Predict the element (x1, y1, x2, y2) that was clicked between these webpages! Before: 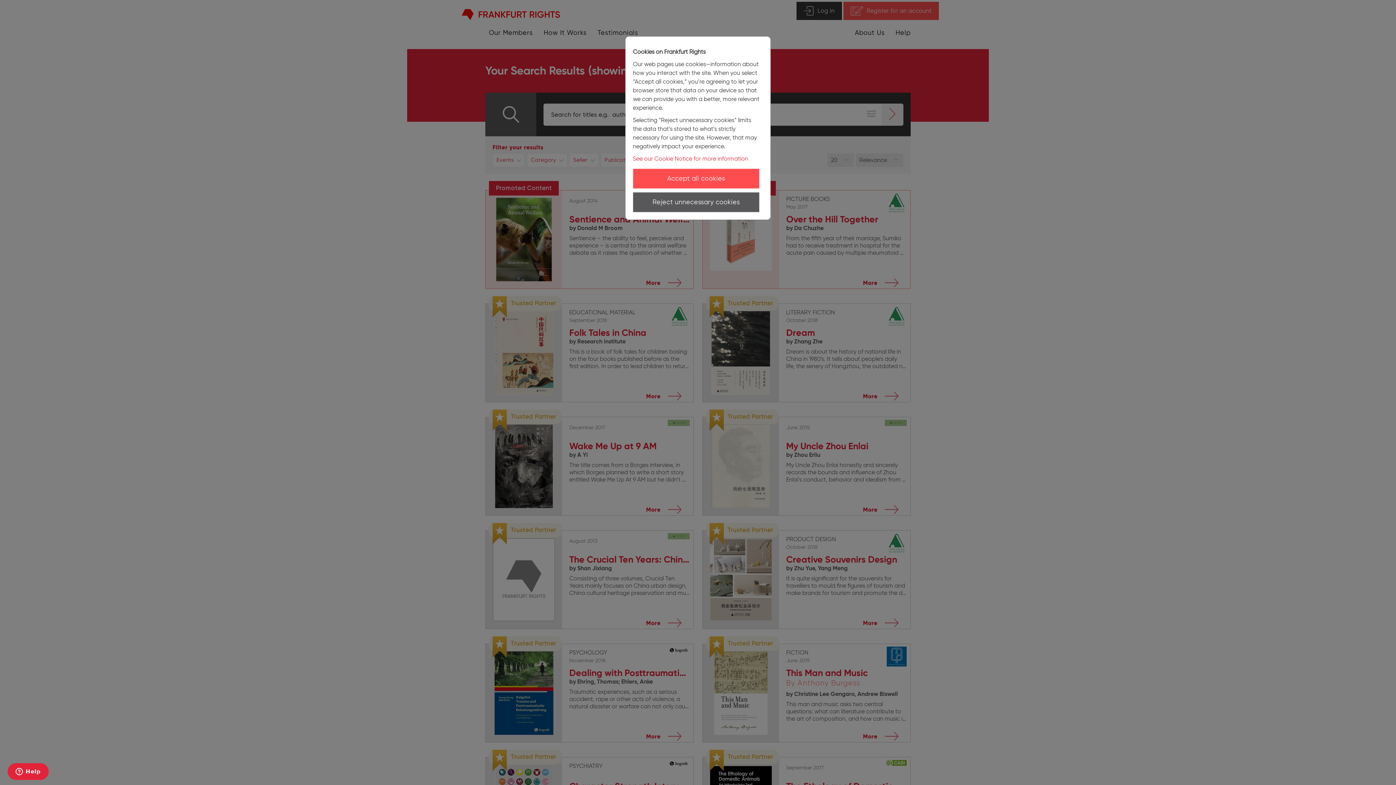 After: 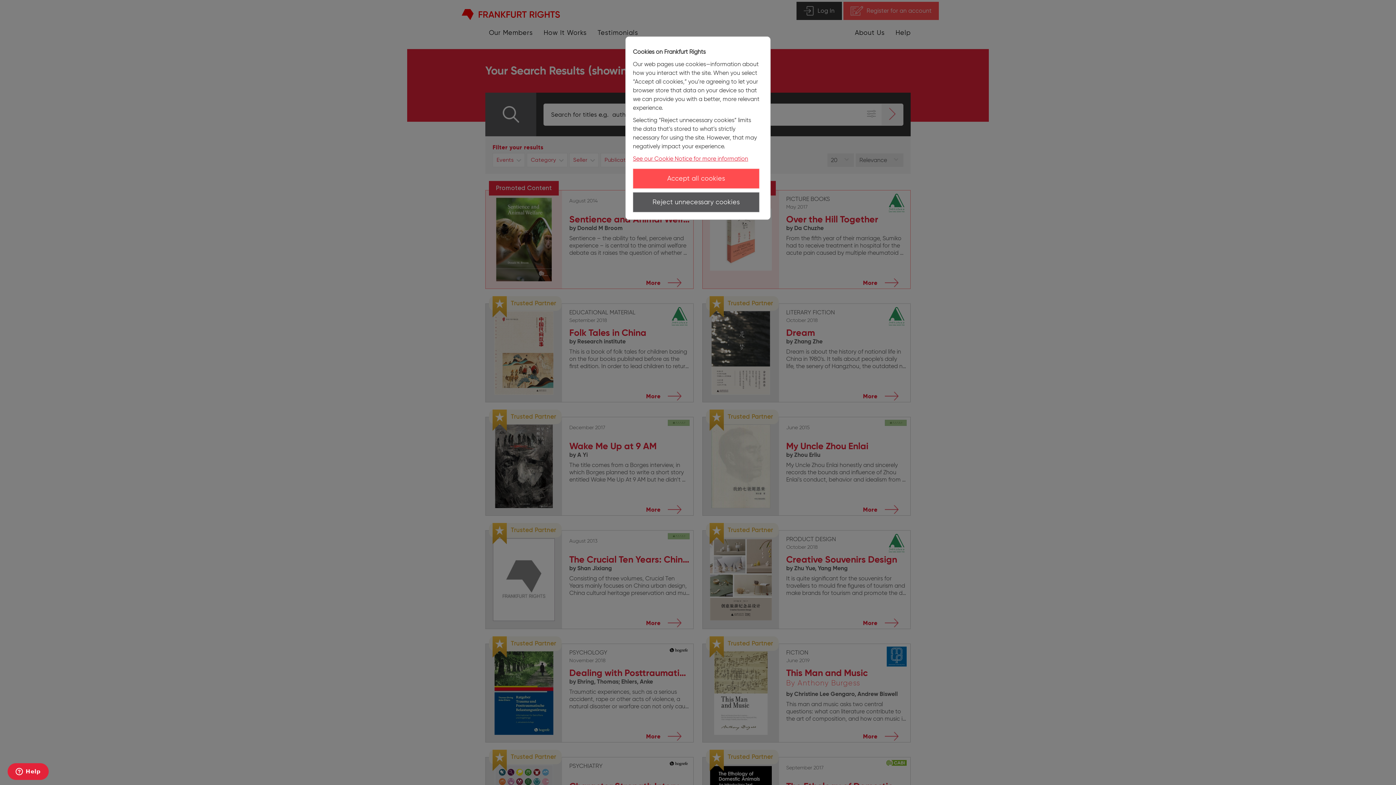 Action: label: See our Cookie Notice for more information bbox: (633, 155, 748, 162)